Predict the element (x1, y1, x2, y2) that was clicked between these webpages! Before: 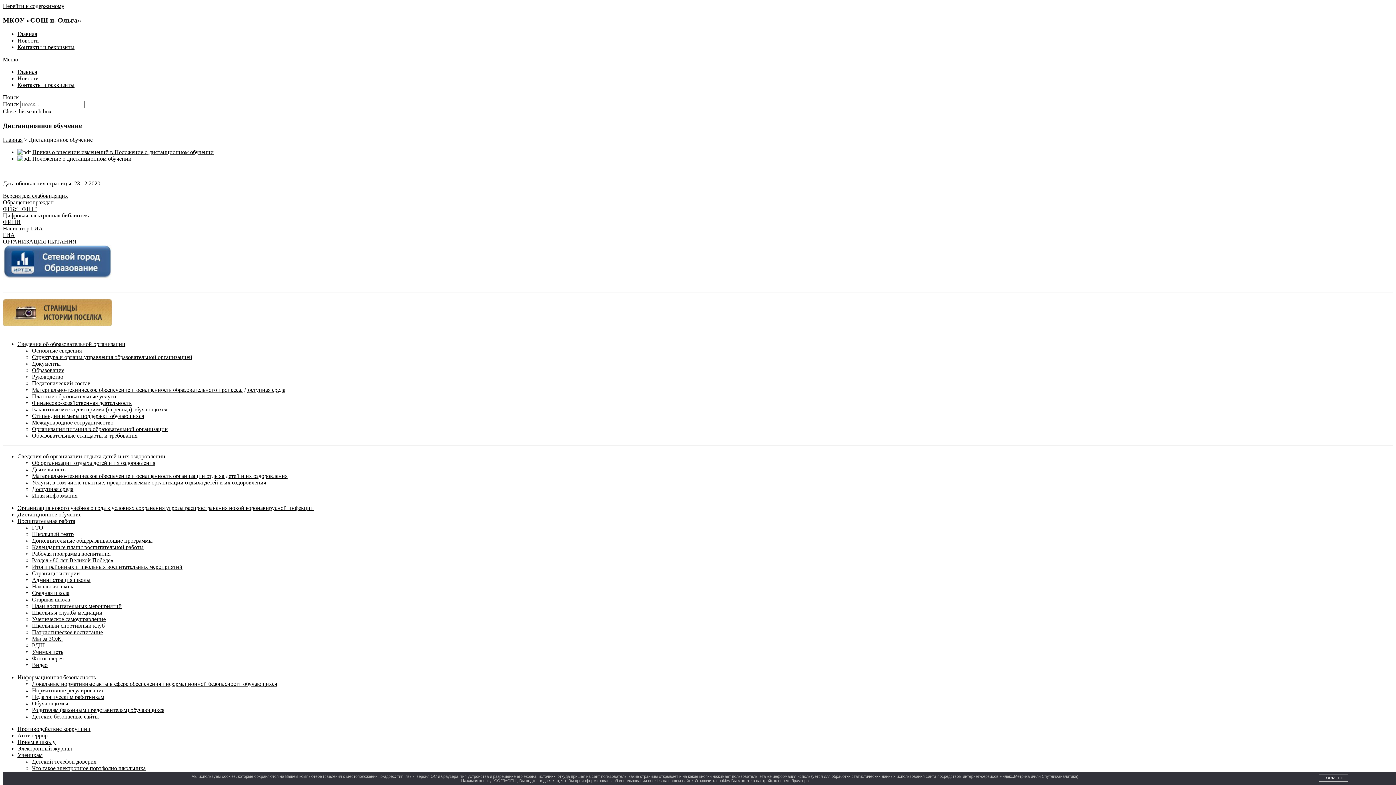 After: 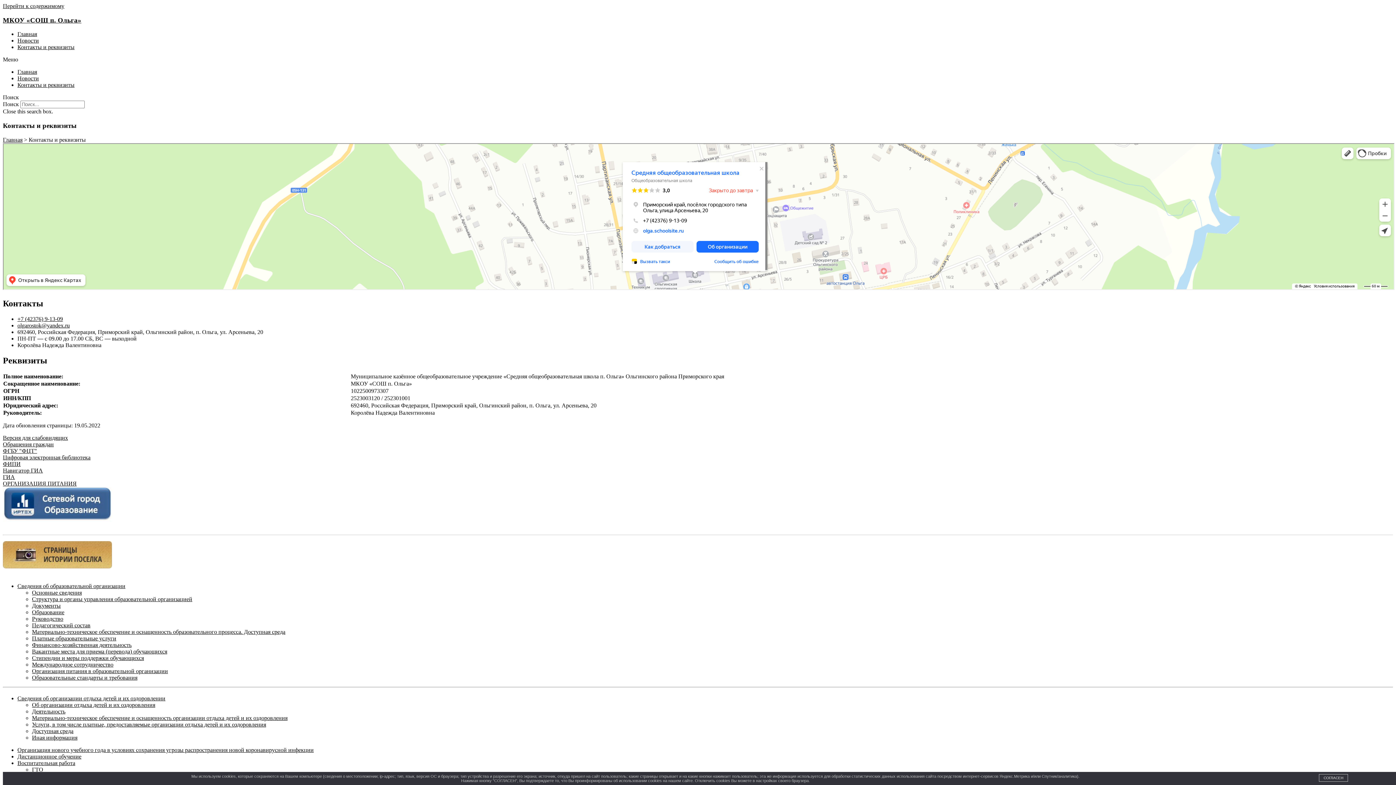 Action: bbox: (17, 44, 74, 50) label: Контакты и реквизиты